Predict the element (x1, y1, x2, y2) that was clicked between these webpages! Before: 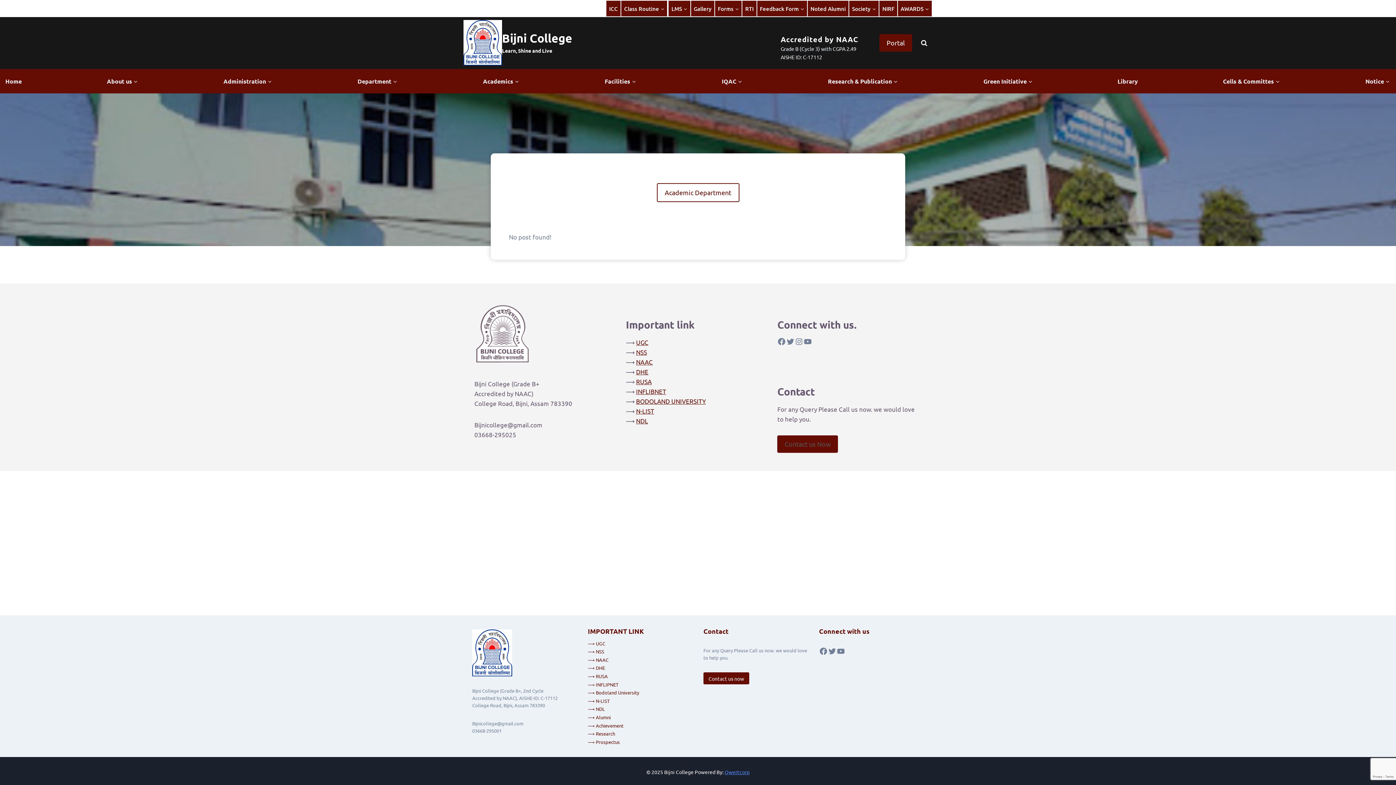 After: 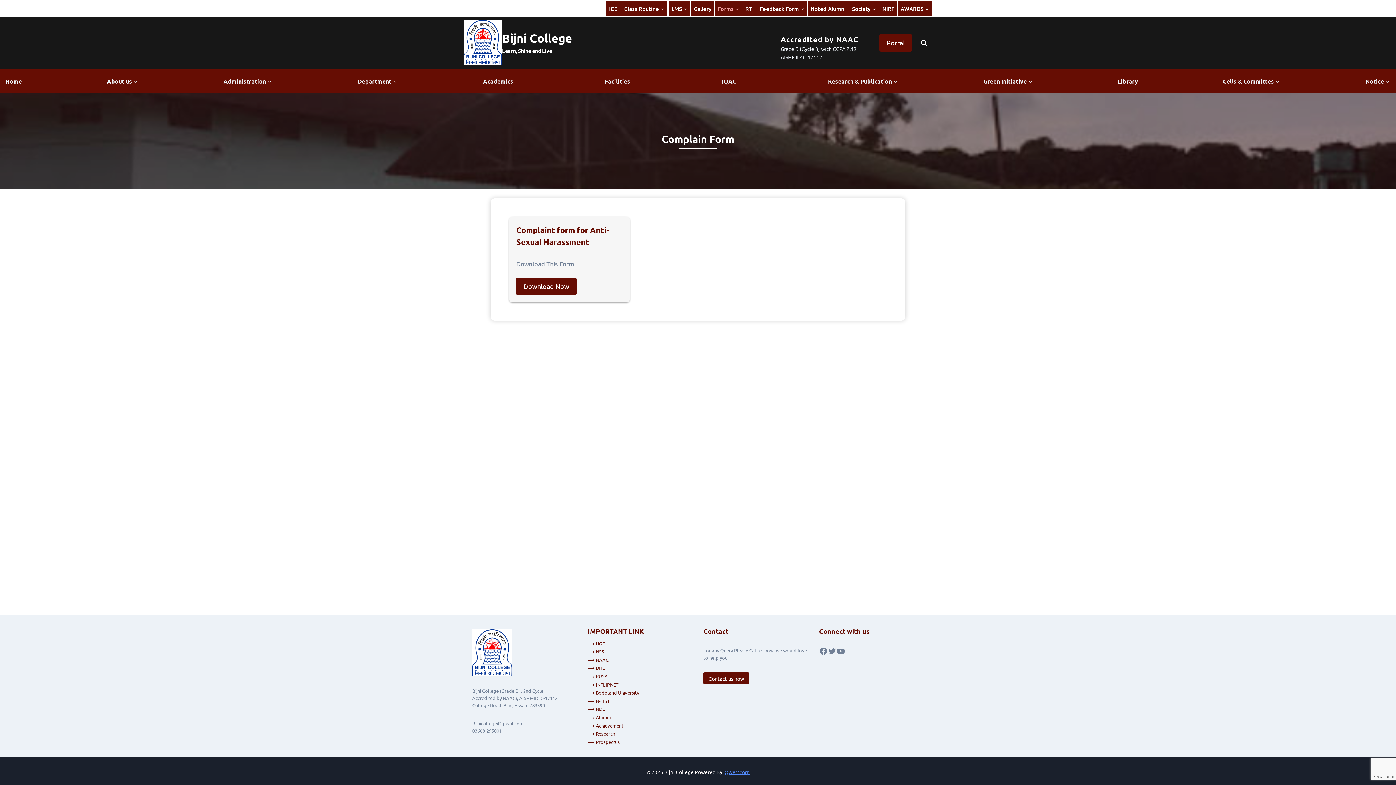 Action: label: Forms bbox: (715, 0, 741, 16)